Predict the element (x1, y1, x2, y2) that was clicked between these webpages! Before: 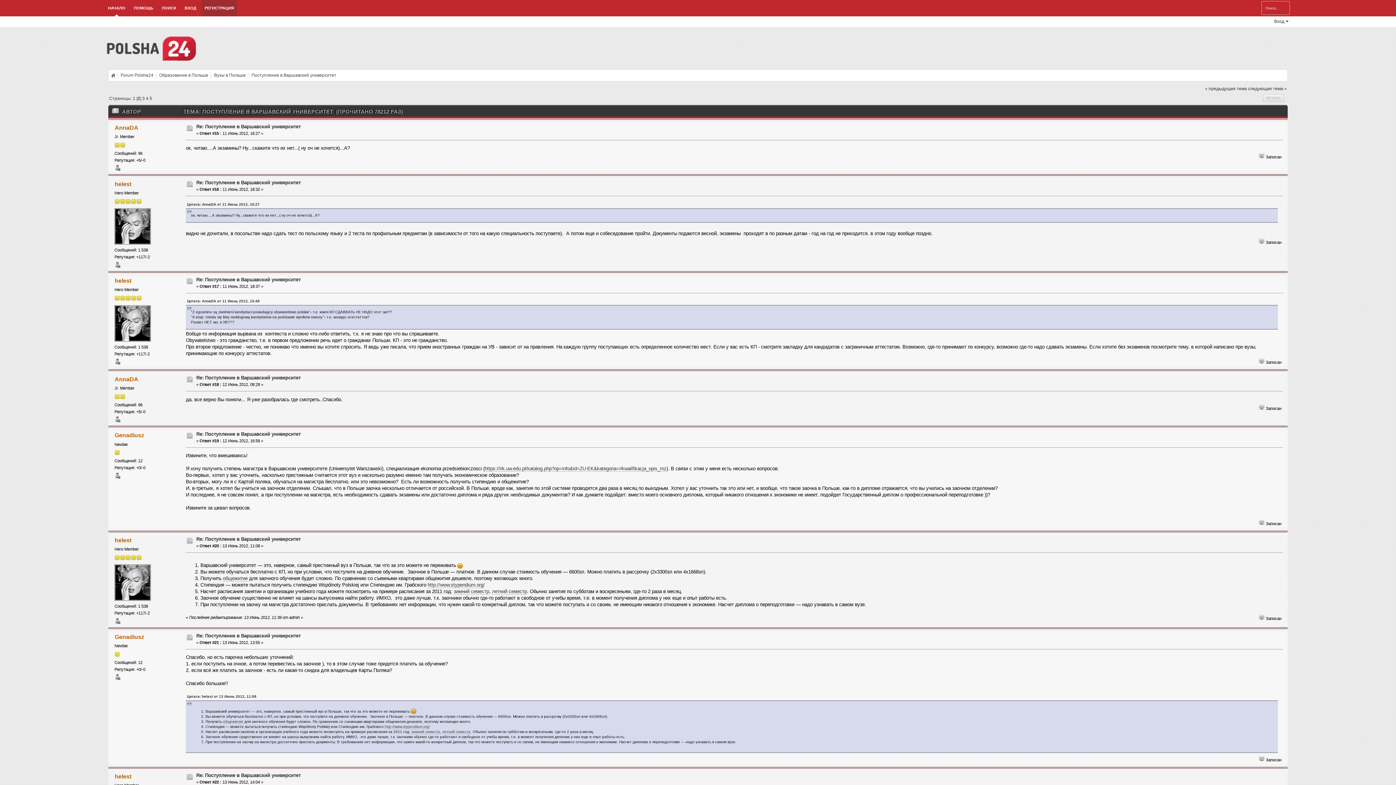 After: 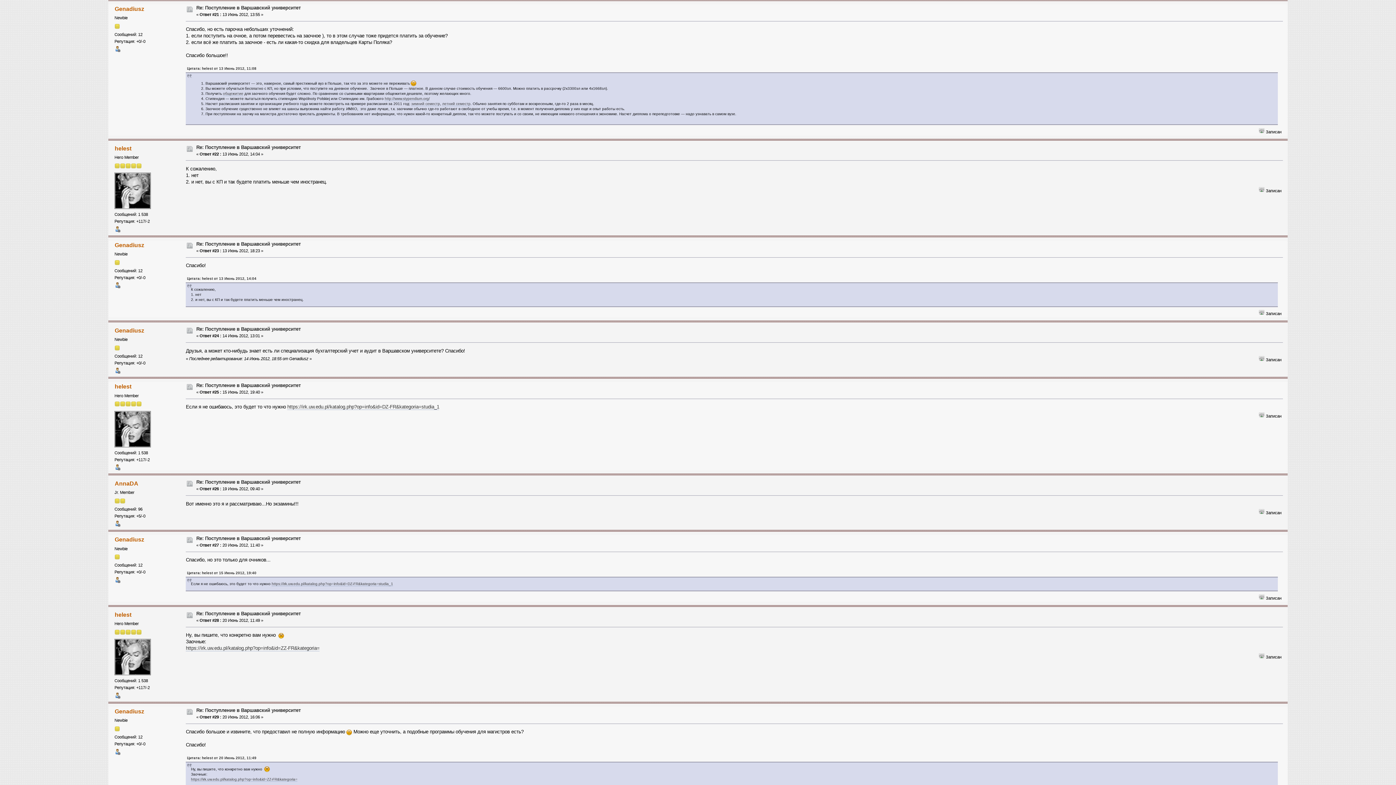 Action: label: Re: Поступление в Варшавский университет bbox: (196, 633, 300, 638)